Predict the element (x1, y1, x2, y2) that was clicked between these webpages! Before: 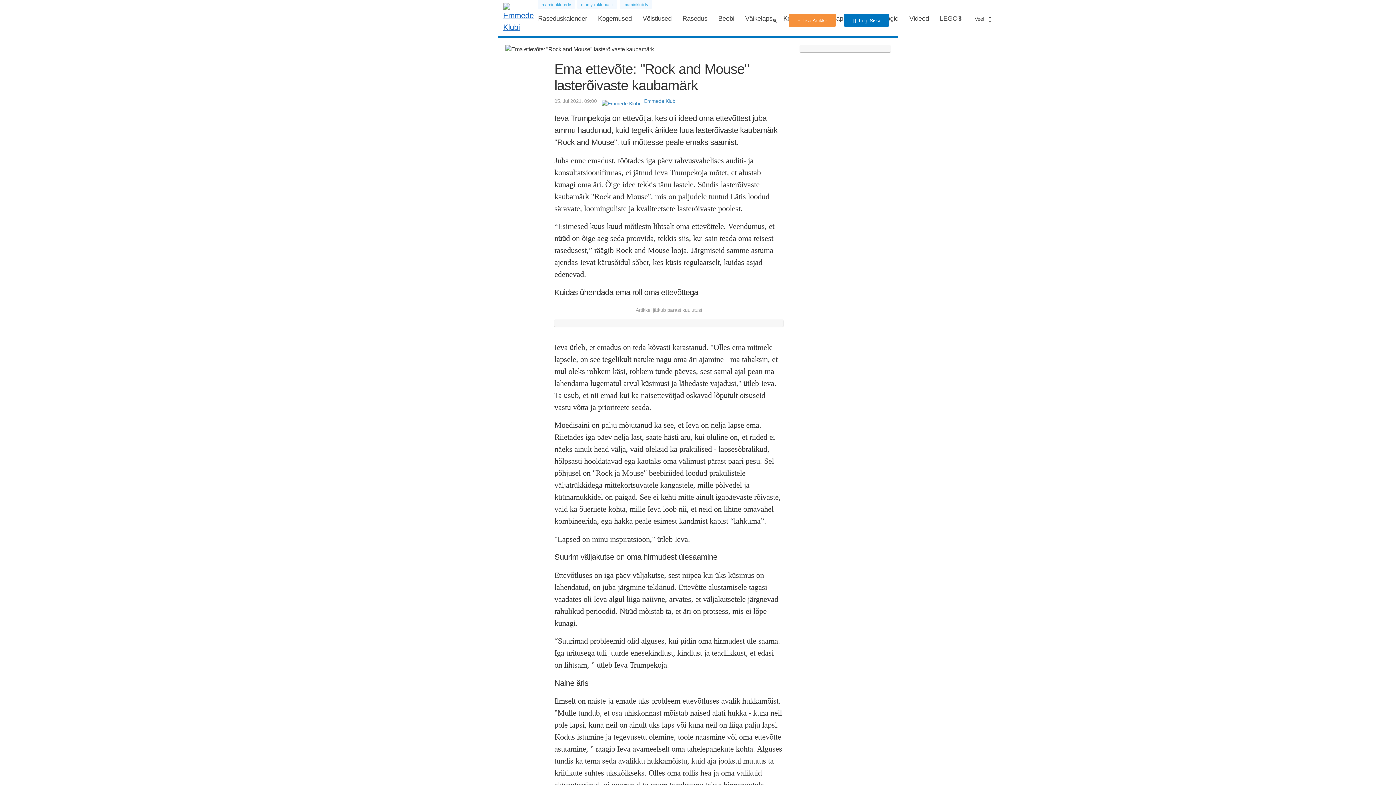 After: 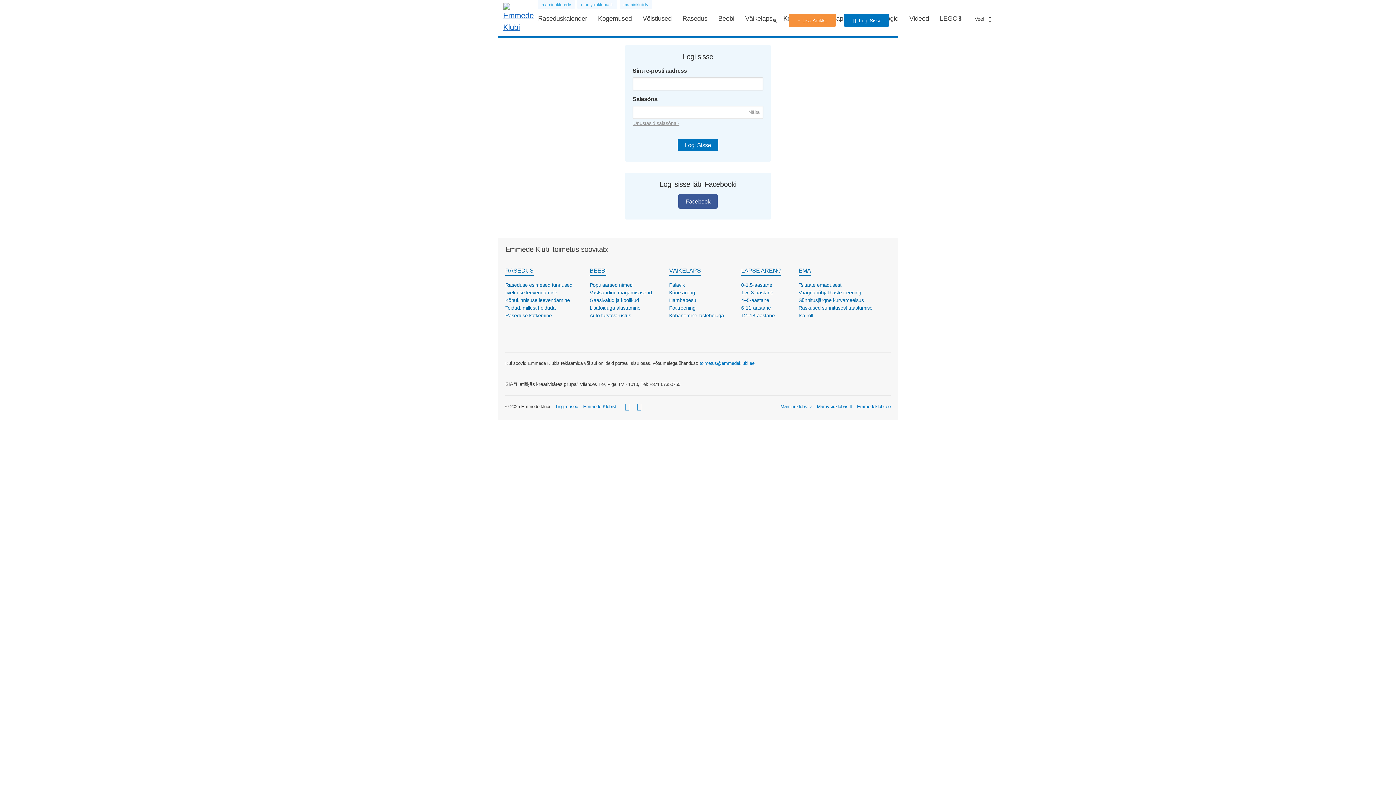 Action: label: Lisa Artikkel bbox: (789, 13, 835, 27)